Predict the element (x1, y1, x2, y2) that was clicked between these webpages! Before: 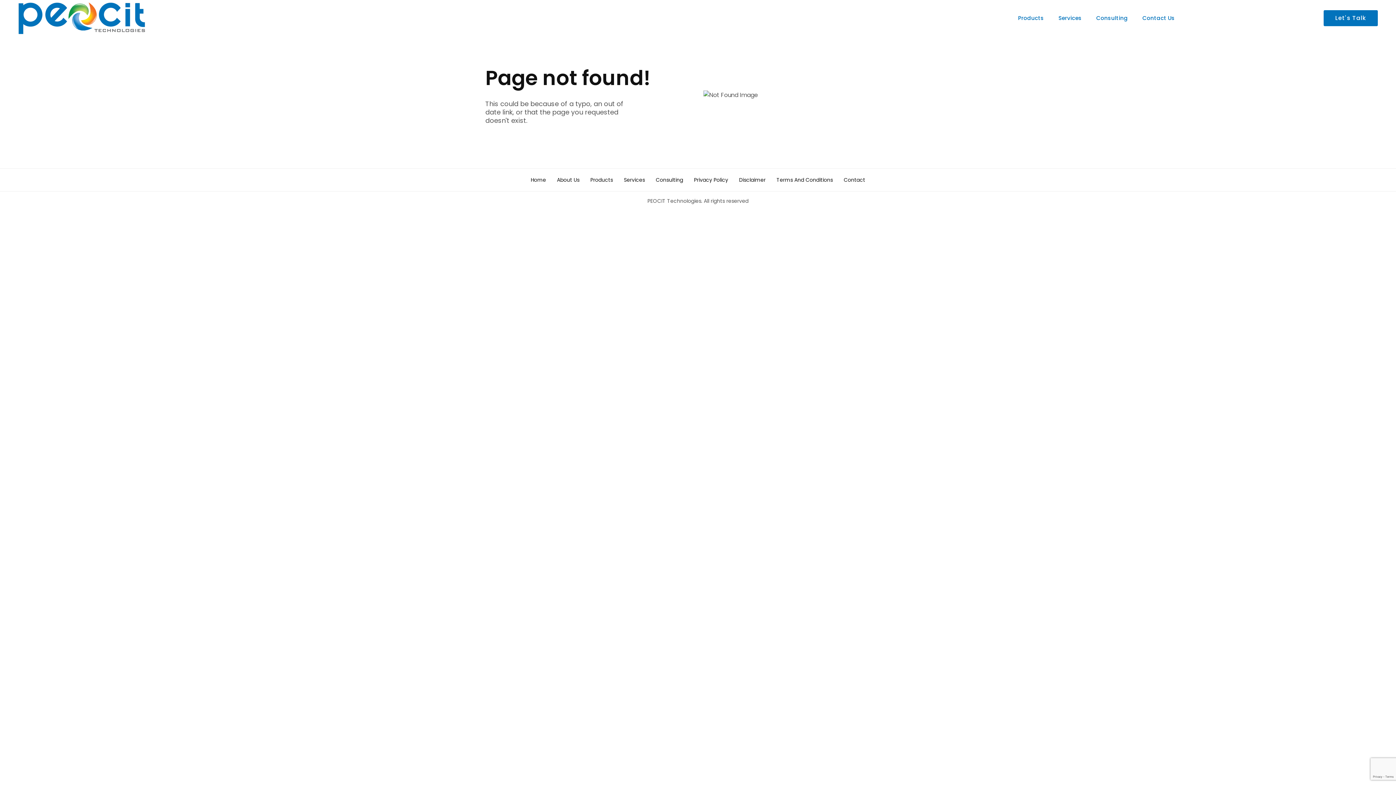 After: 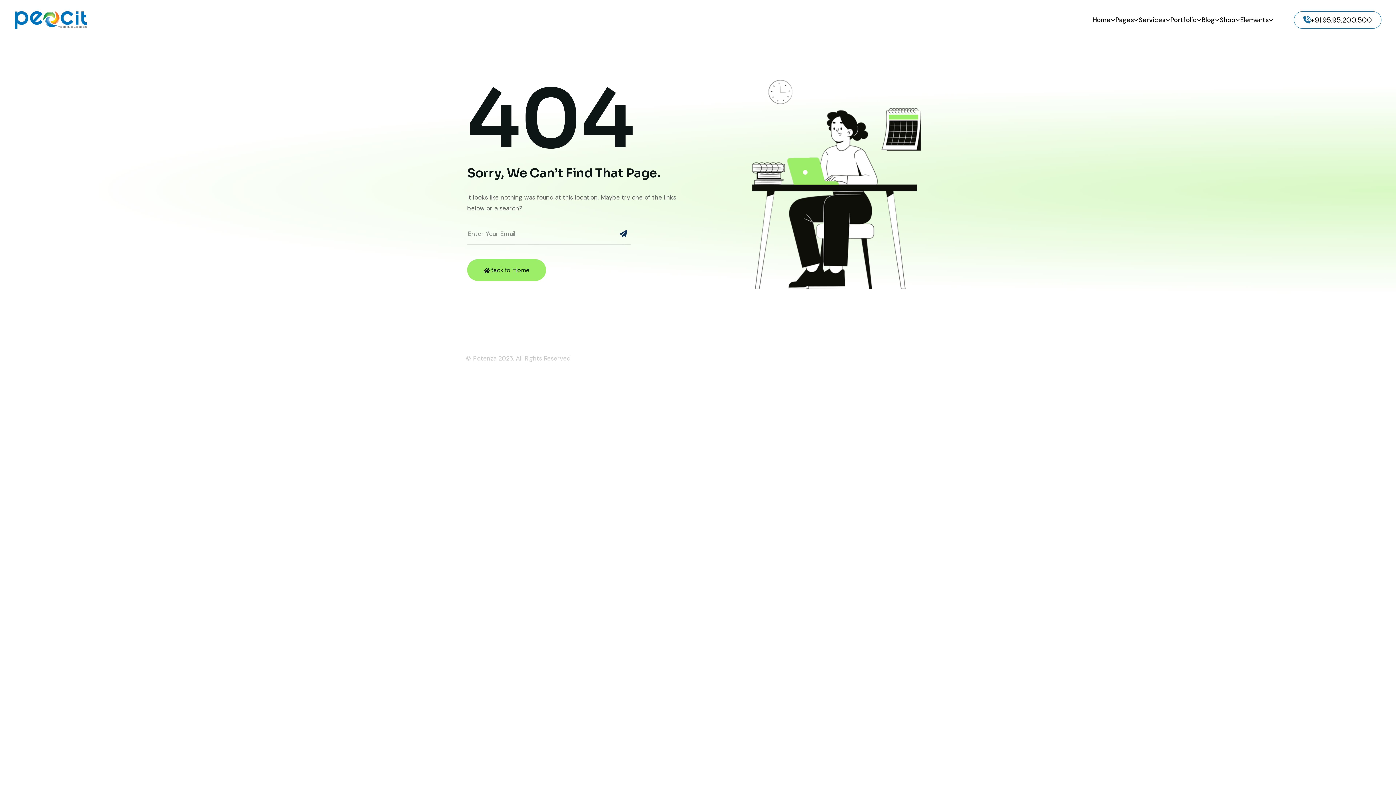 Action: label: Terms And Conditions bbox: (776, 176, 833, 184)